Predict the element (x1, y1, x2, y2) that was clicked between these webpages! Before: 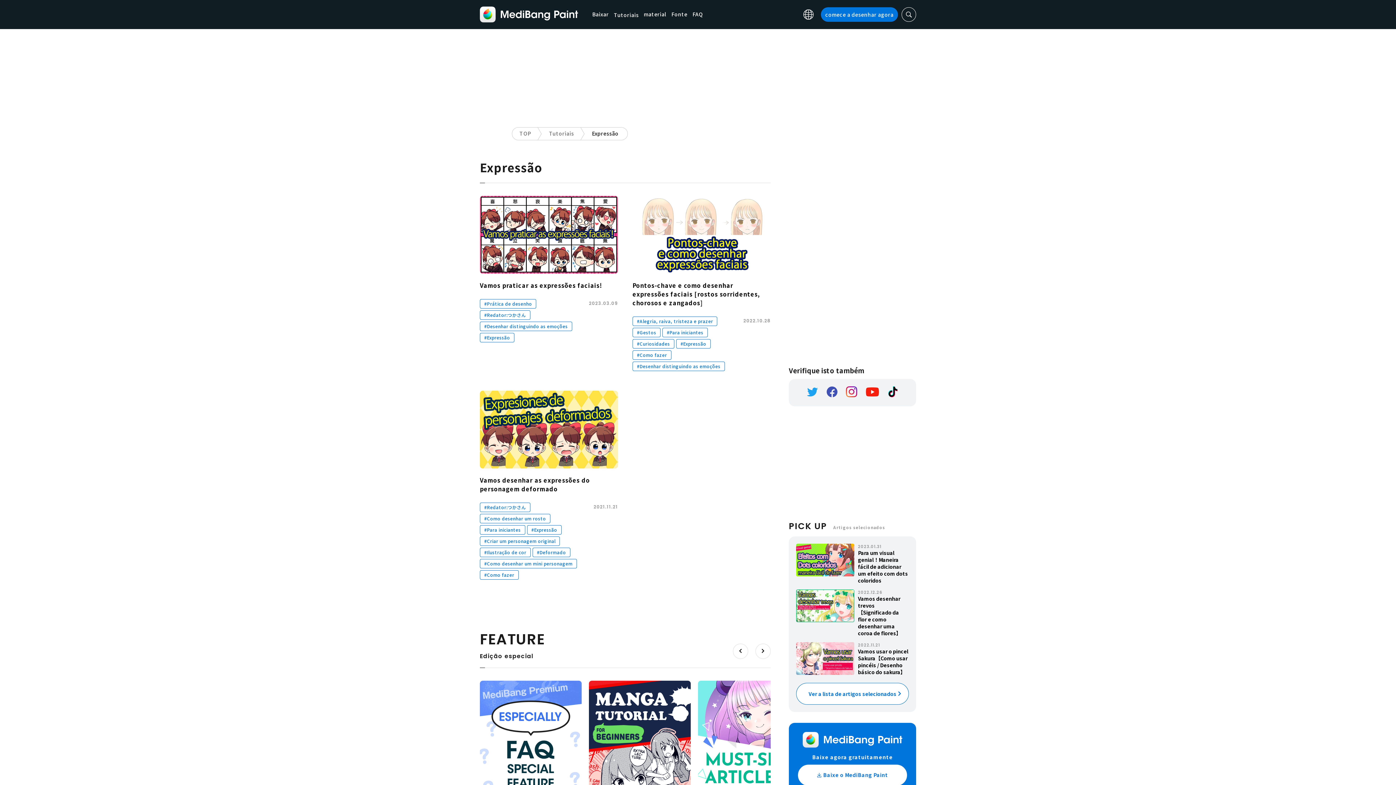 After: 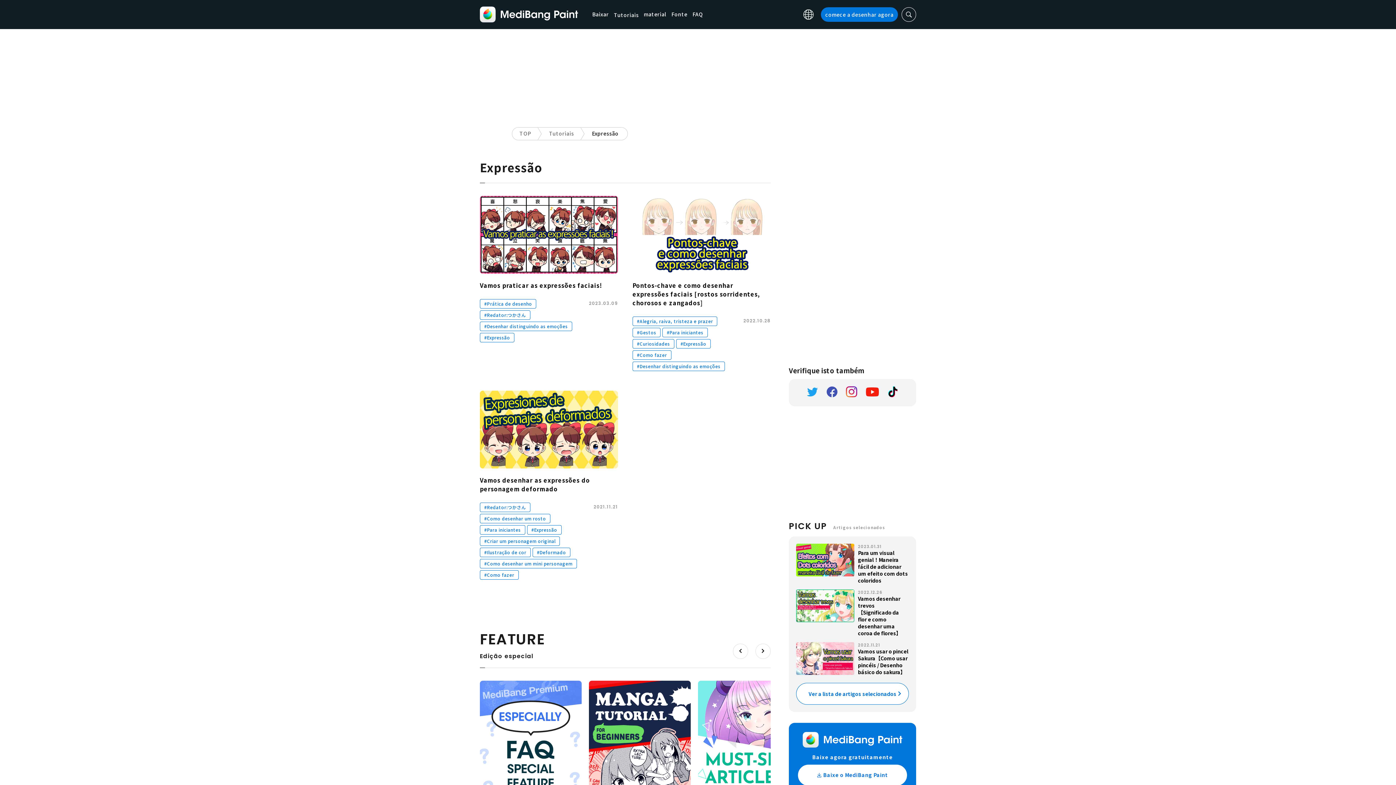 Action: label: #Expressão bbox: (527, 525, 561, 534)